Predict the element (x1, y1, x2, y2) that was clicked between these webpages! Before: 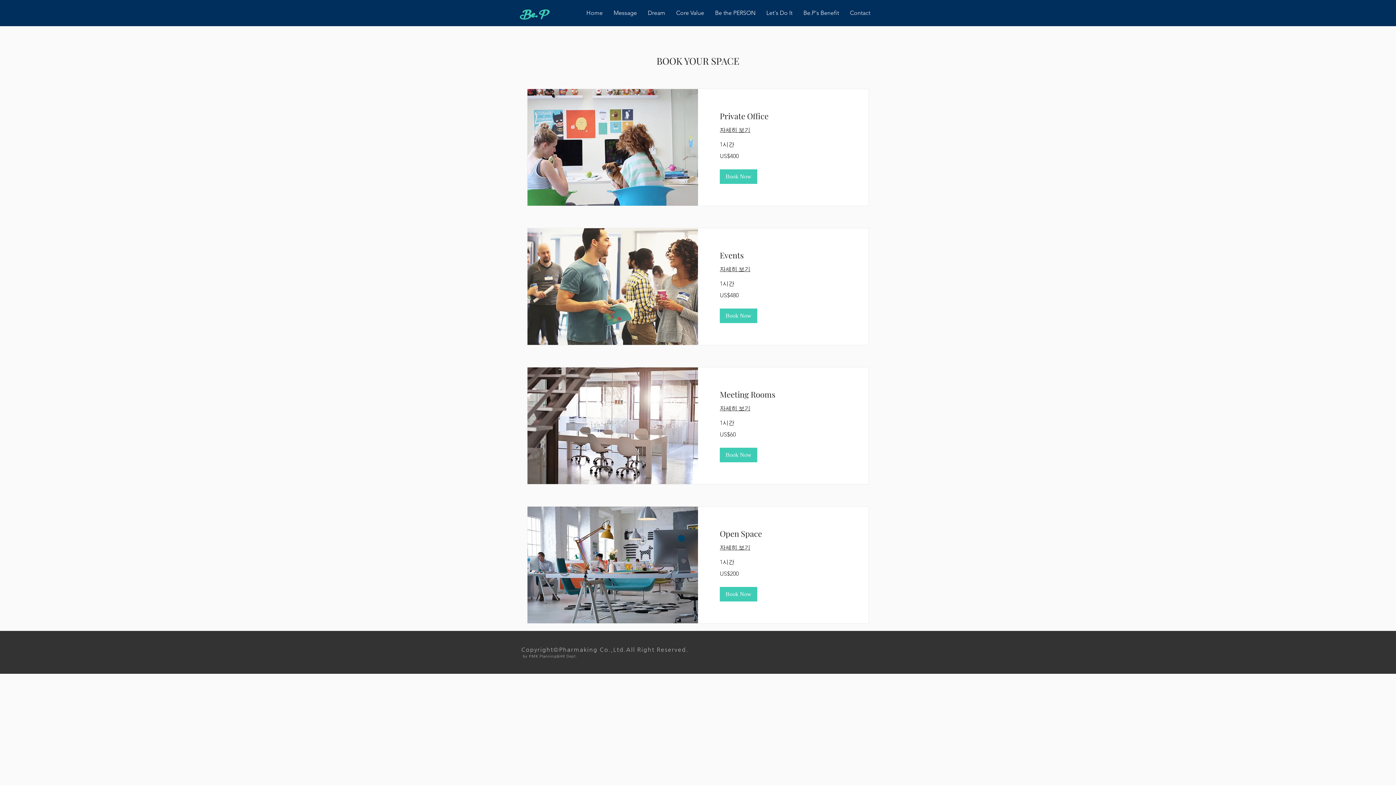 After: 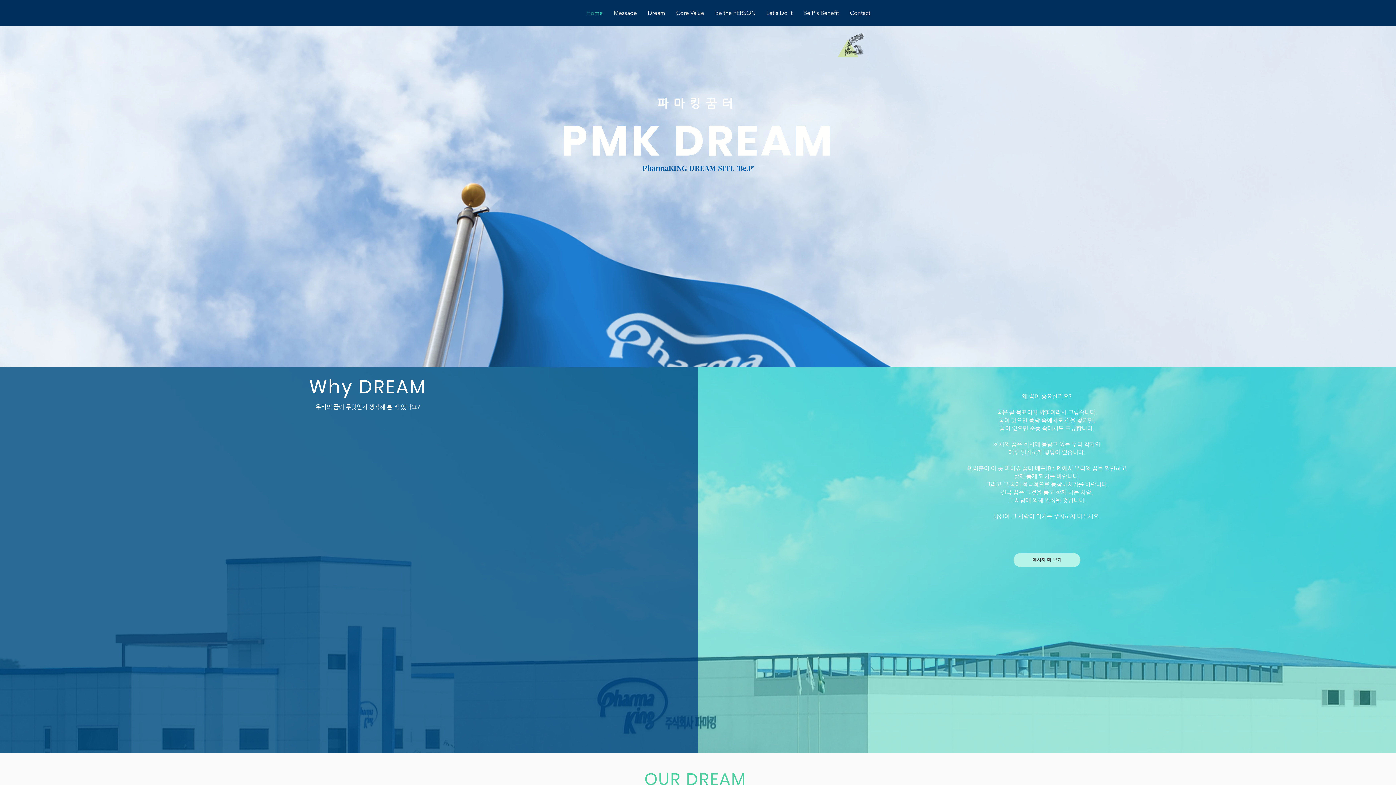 Action: bbox: (844, 4, 876, 22) label: Contact